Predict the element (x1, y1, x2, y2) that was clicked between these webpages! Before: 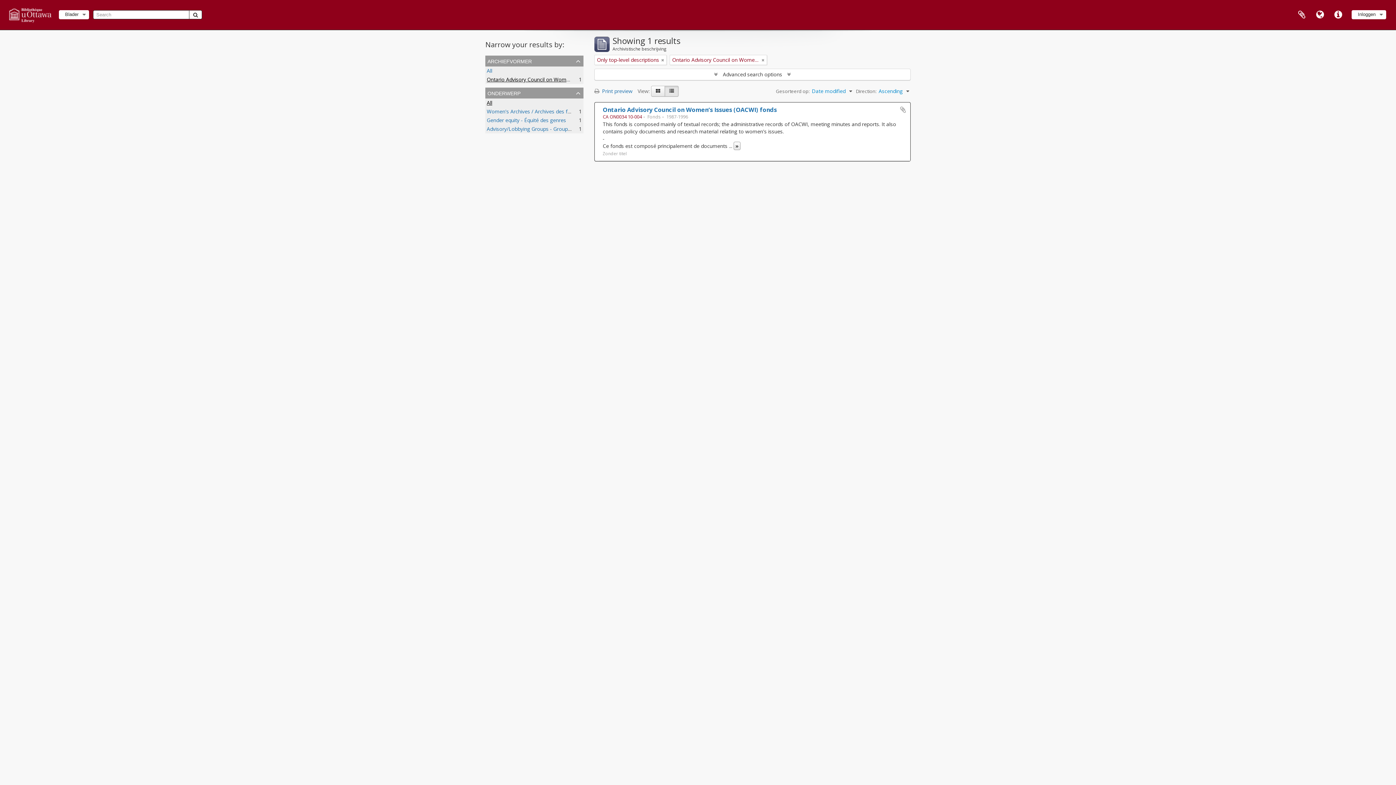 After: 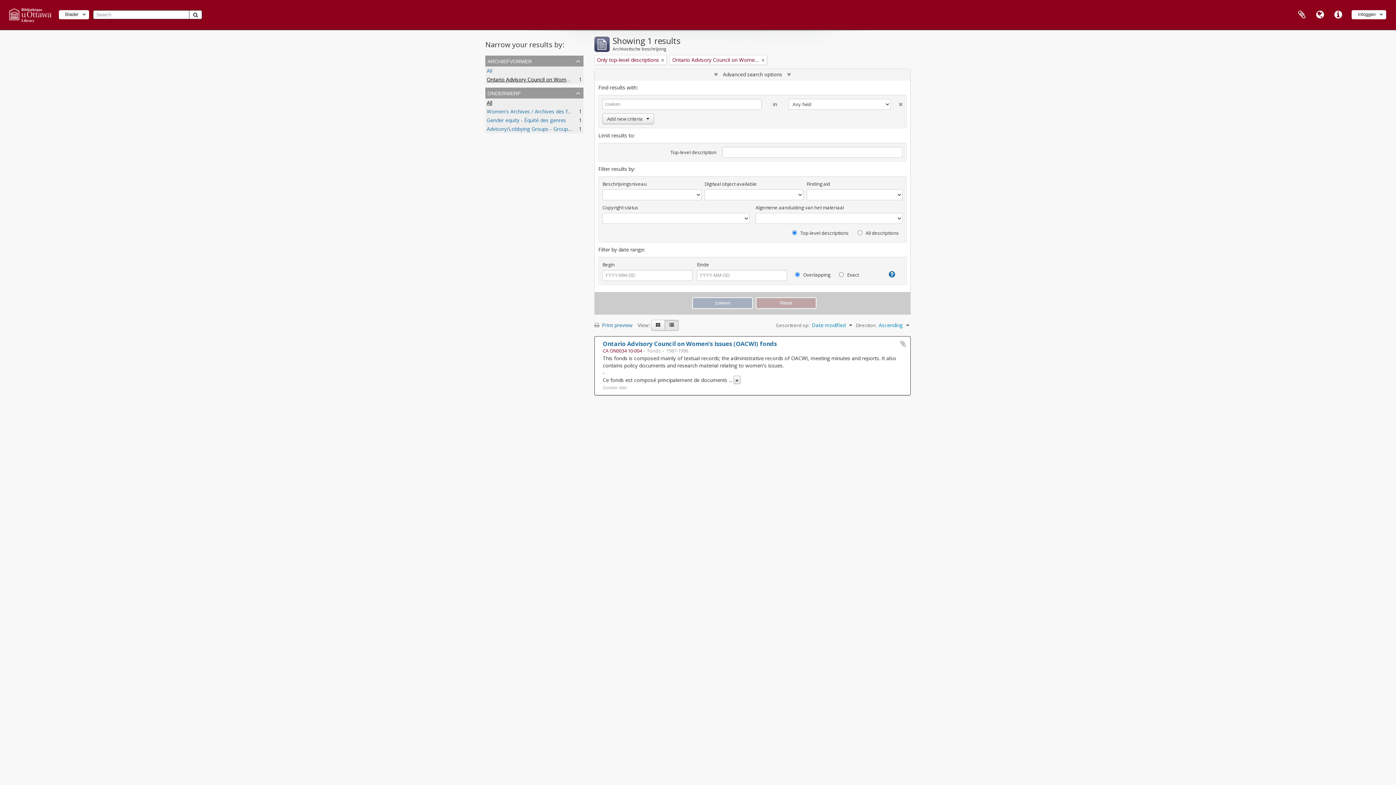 Action: bbox: (594, 69, 910, 80) label:  Advanced search options 